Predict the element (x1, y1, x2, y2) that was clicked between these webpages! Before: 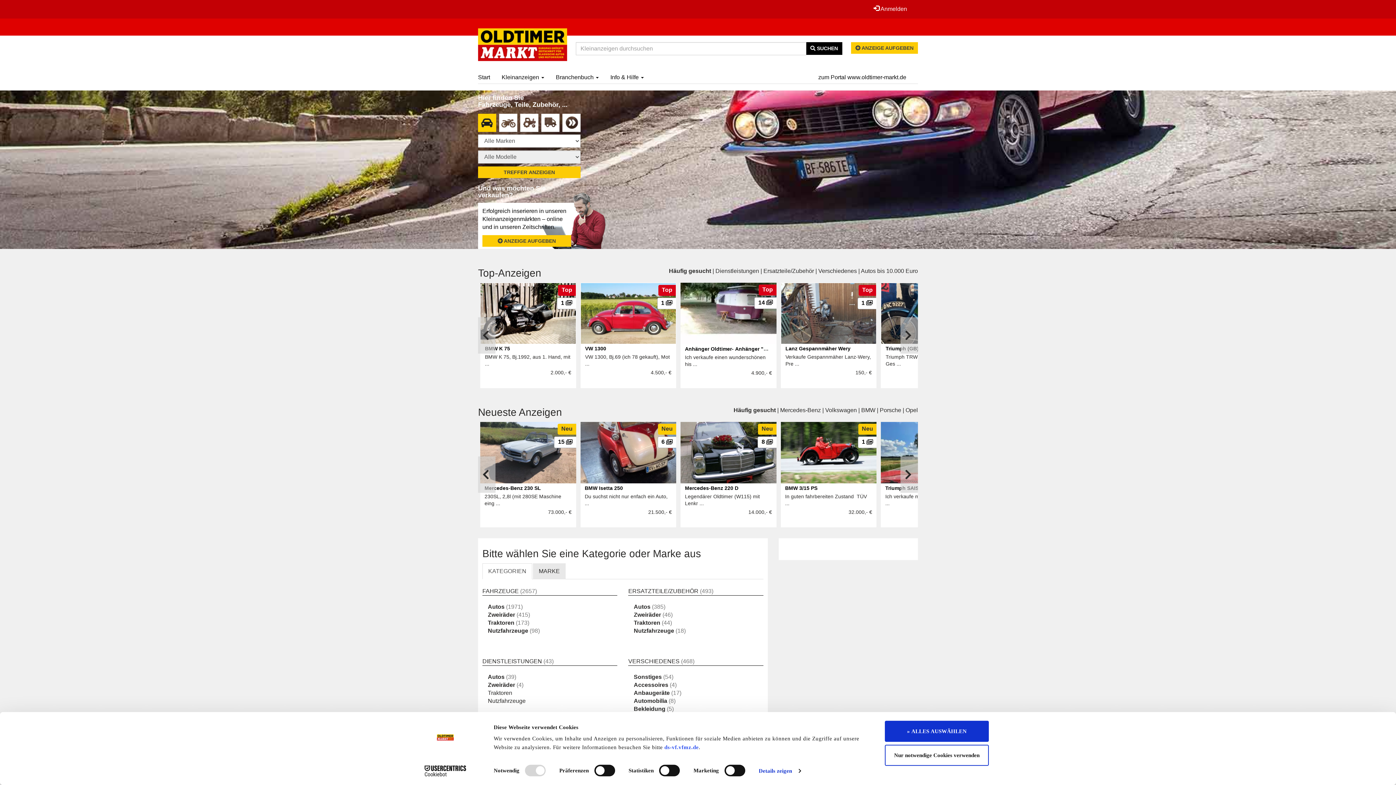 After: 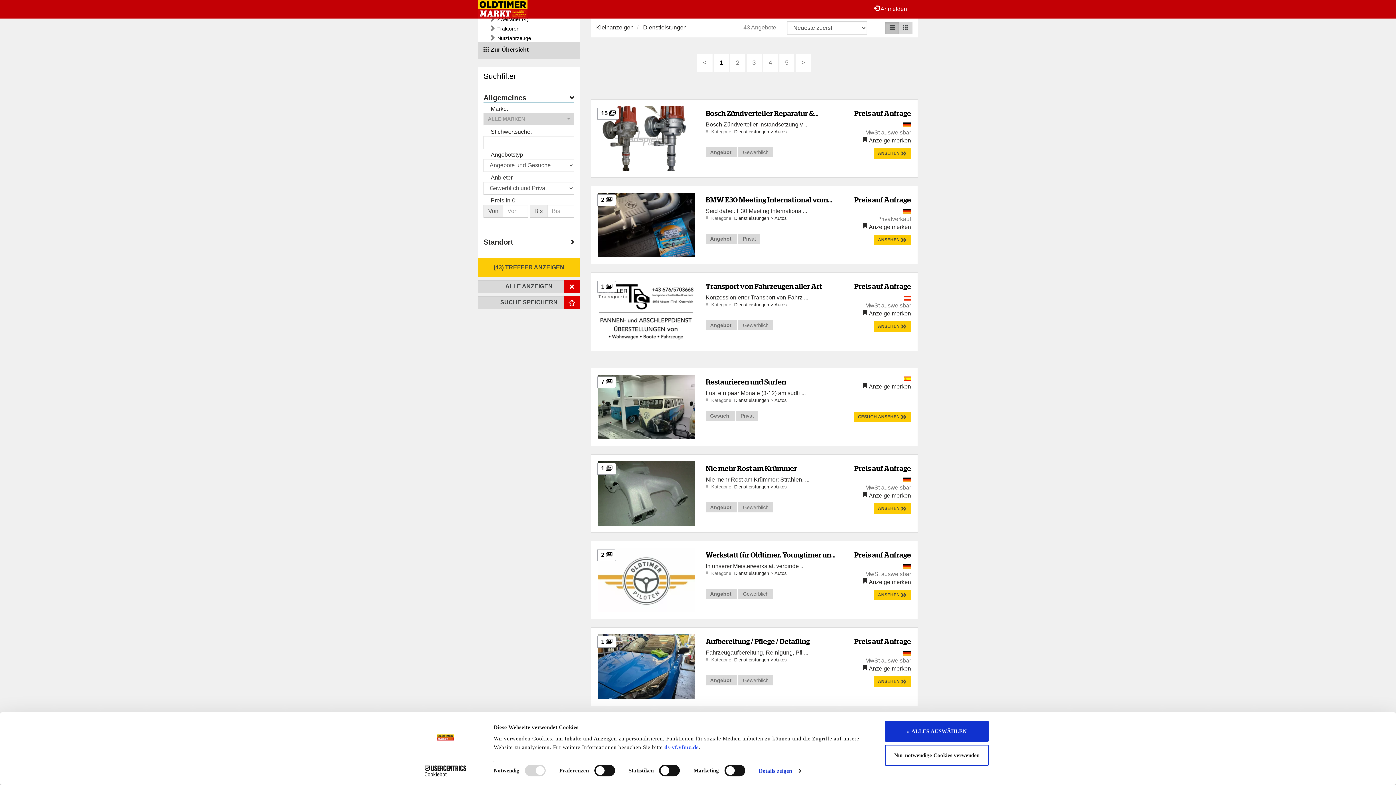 Action: label: DIENSTLEISTUNGEN bbox: (482, 658, 542, 664)